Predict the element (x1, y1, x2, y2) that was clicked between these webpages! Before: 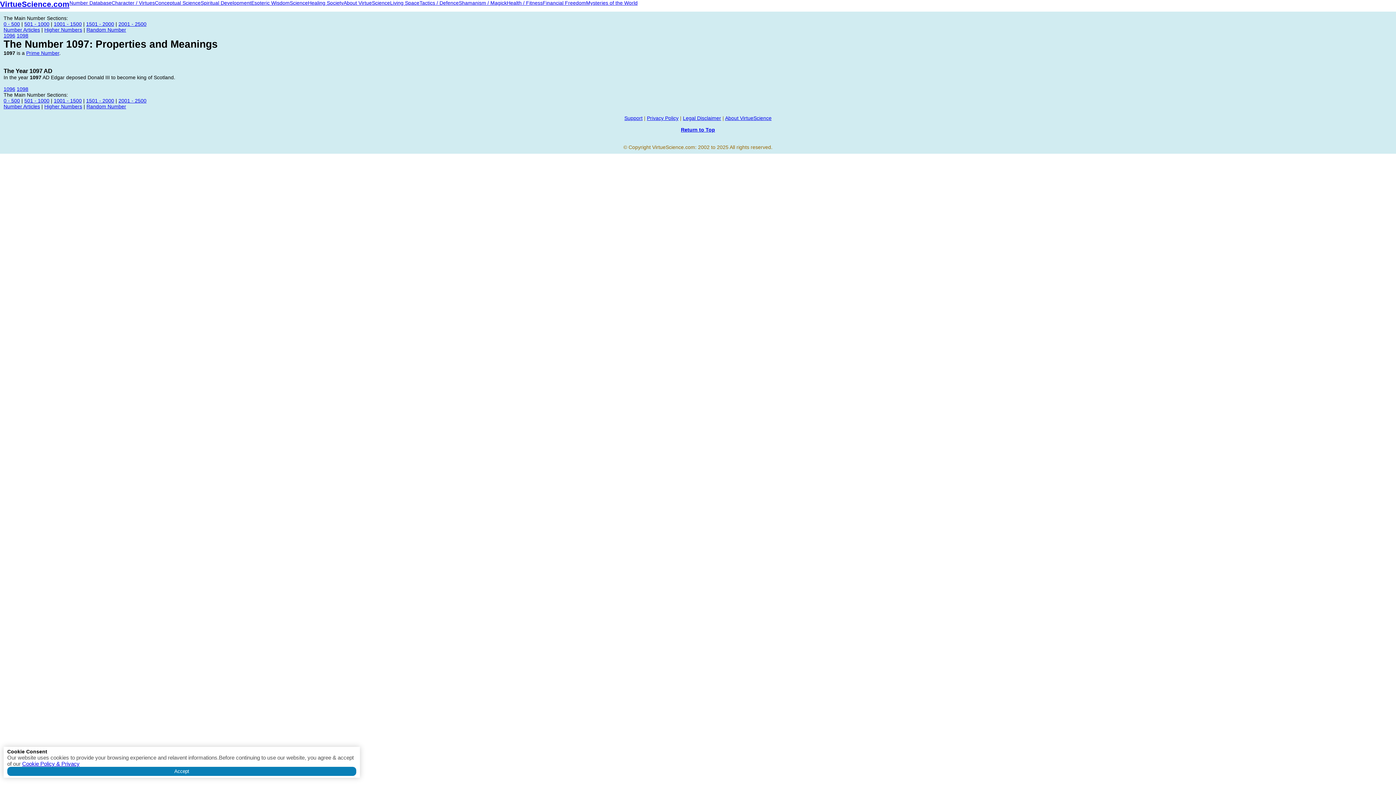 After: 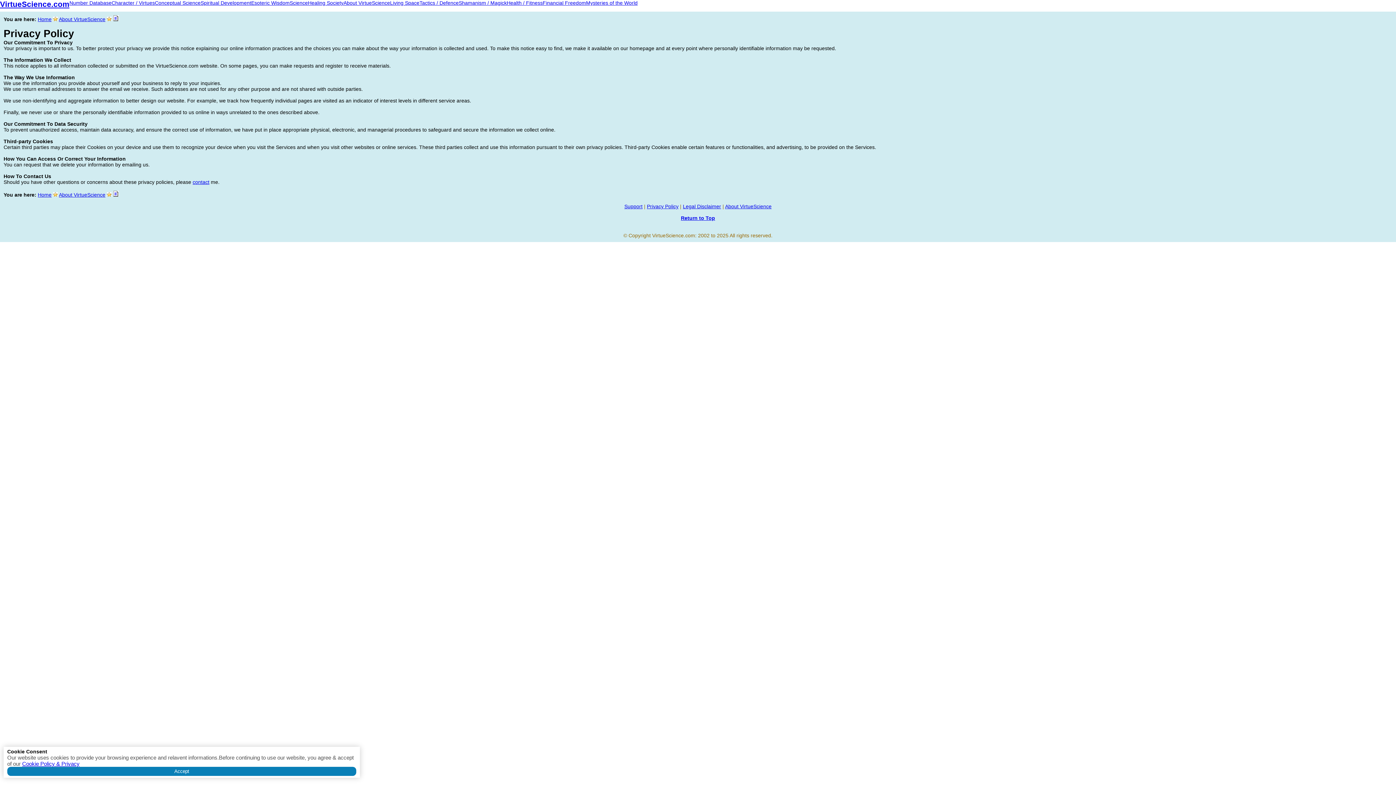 Action: bbox: (22, 761, 79, 767) label: Cookie Policy & Privacy